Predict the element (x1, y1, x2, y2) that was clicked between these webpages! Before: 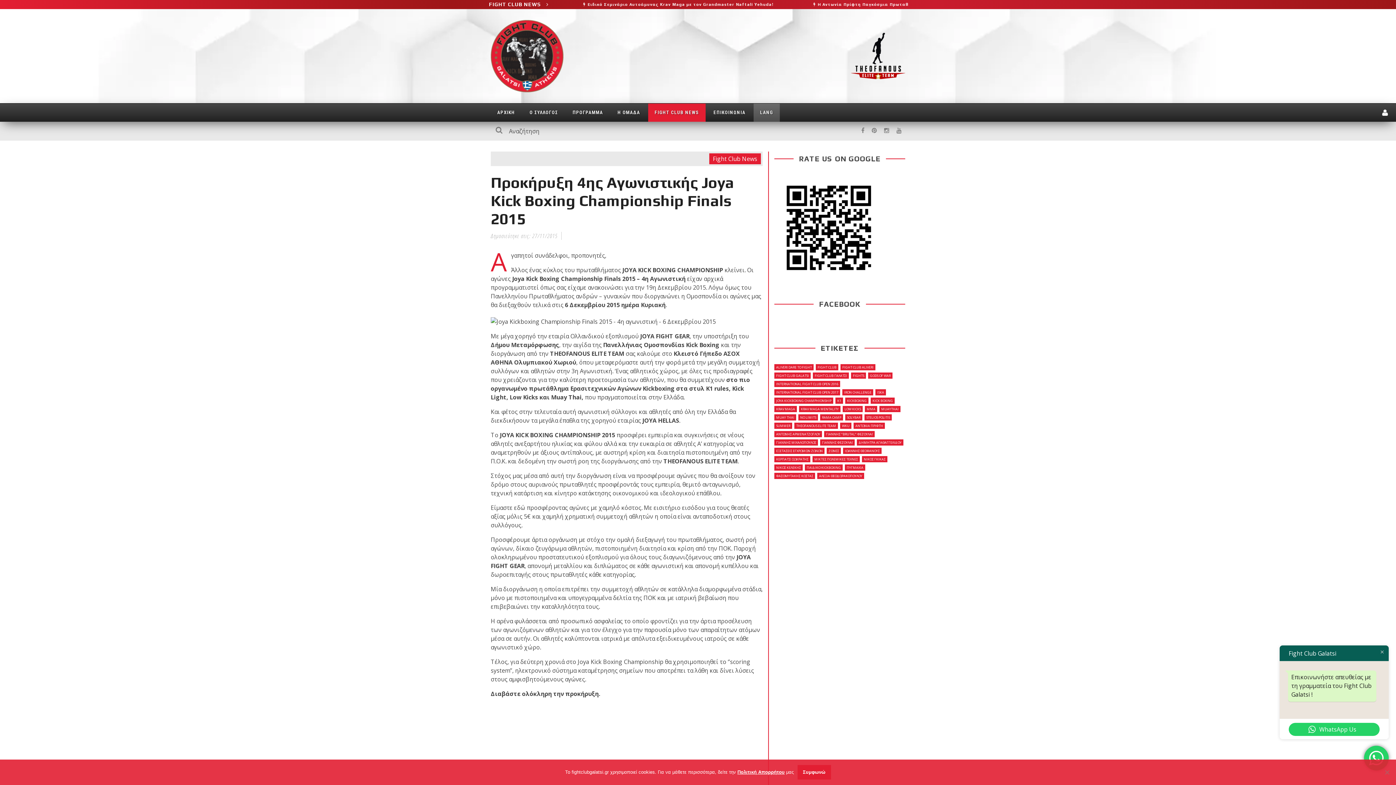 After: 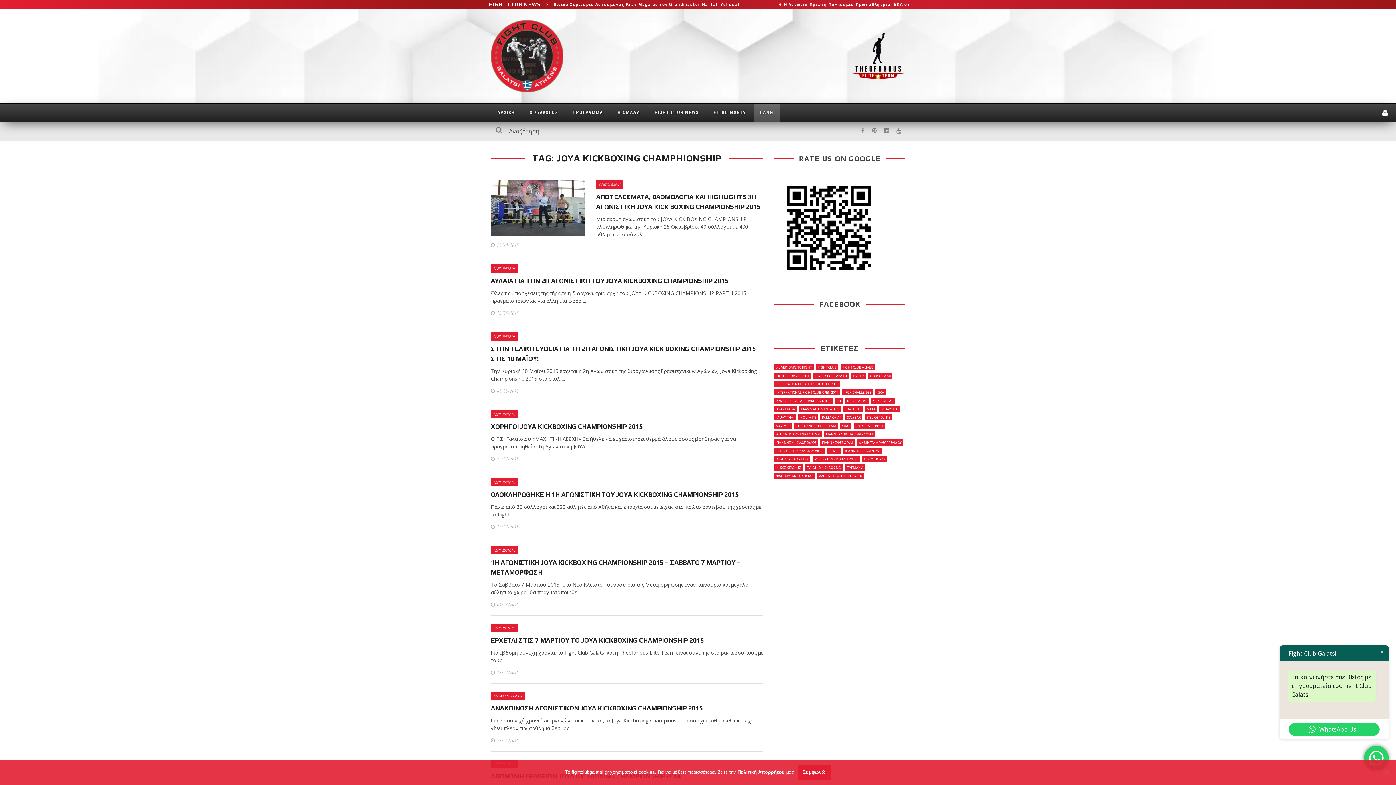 Action: label: Joya Kickboxing Champhionship (47 στοιχεία) bbox: (774, 397, 833, 404)